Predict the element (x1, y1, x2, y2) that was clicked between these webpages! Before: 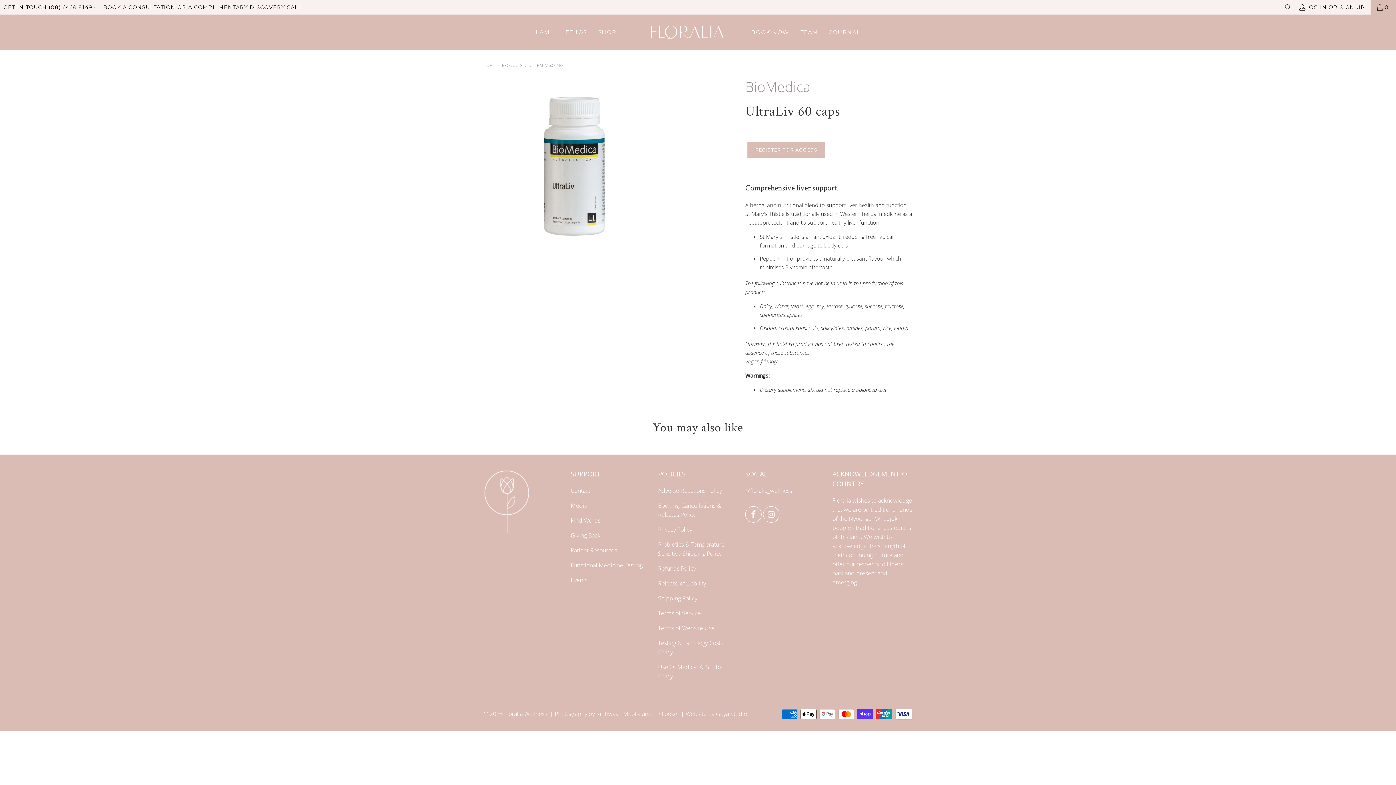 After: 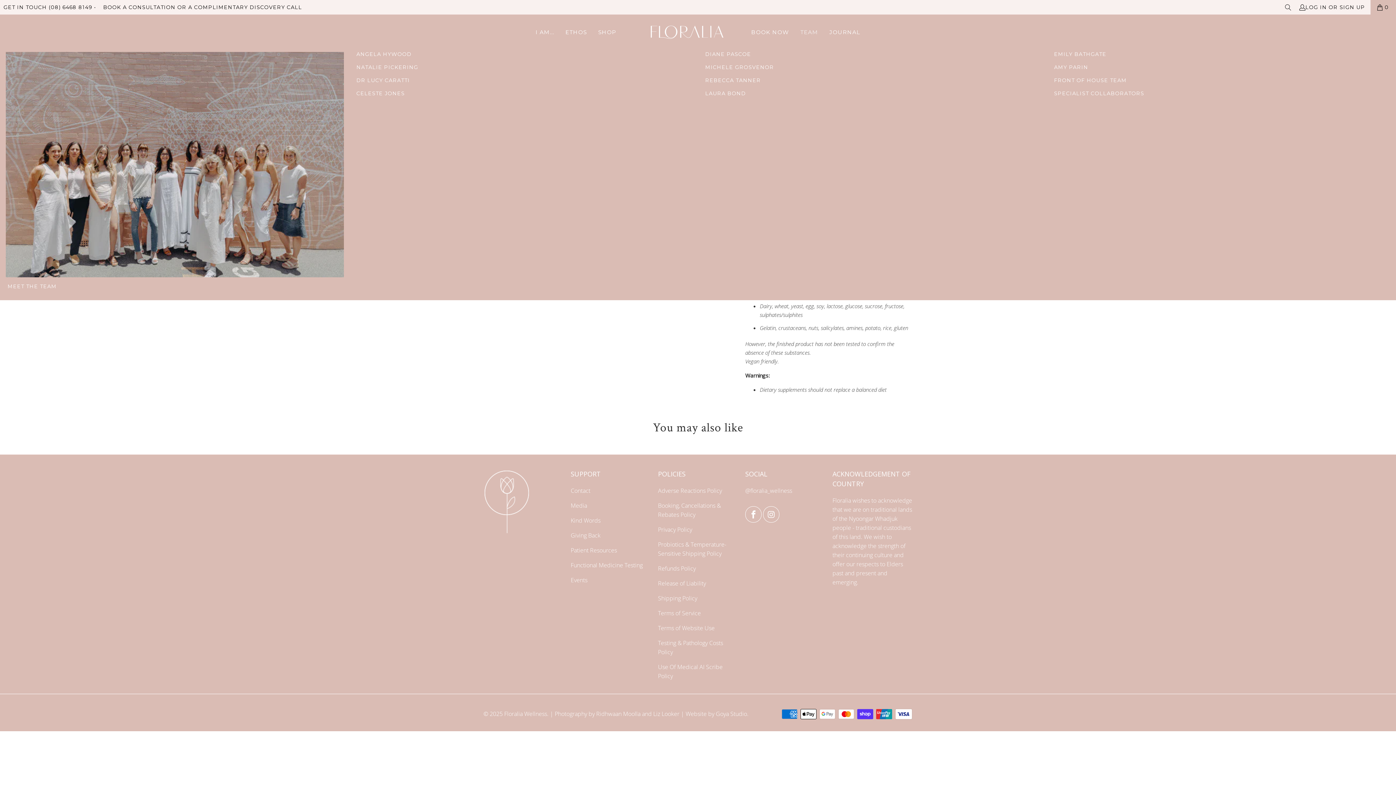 Action: bbox: (795, 21, 823, 42) label: TEAM